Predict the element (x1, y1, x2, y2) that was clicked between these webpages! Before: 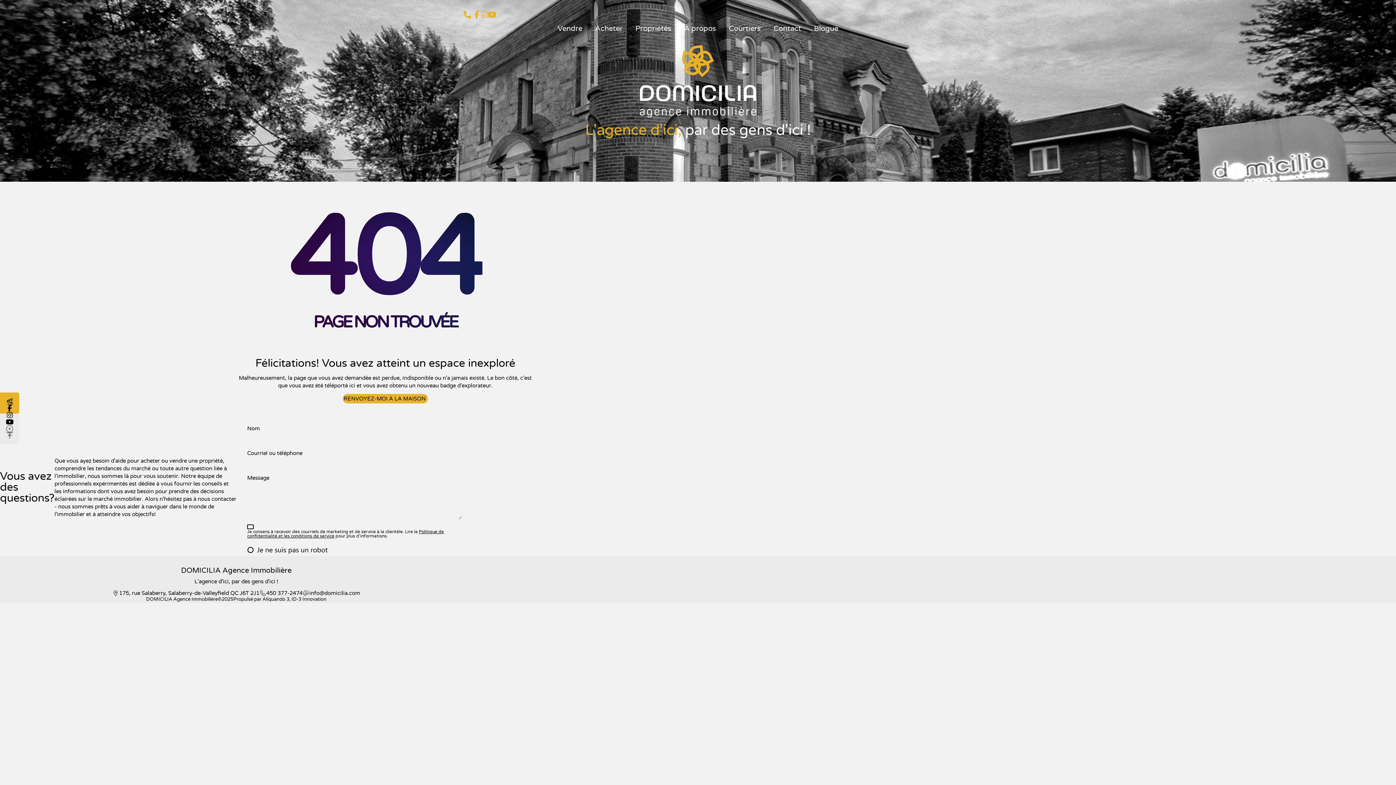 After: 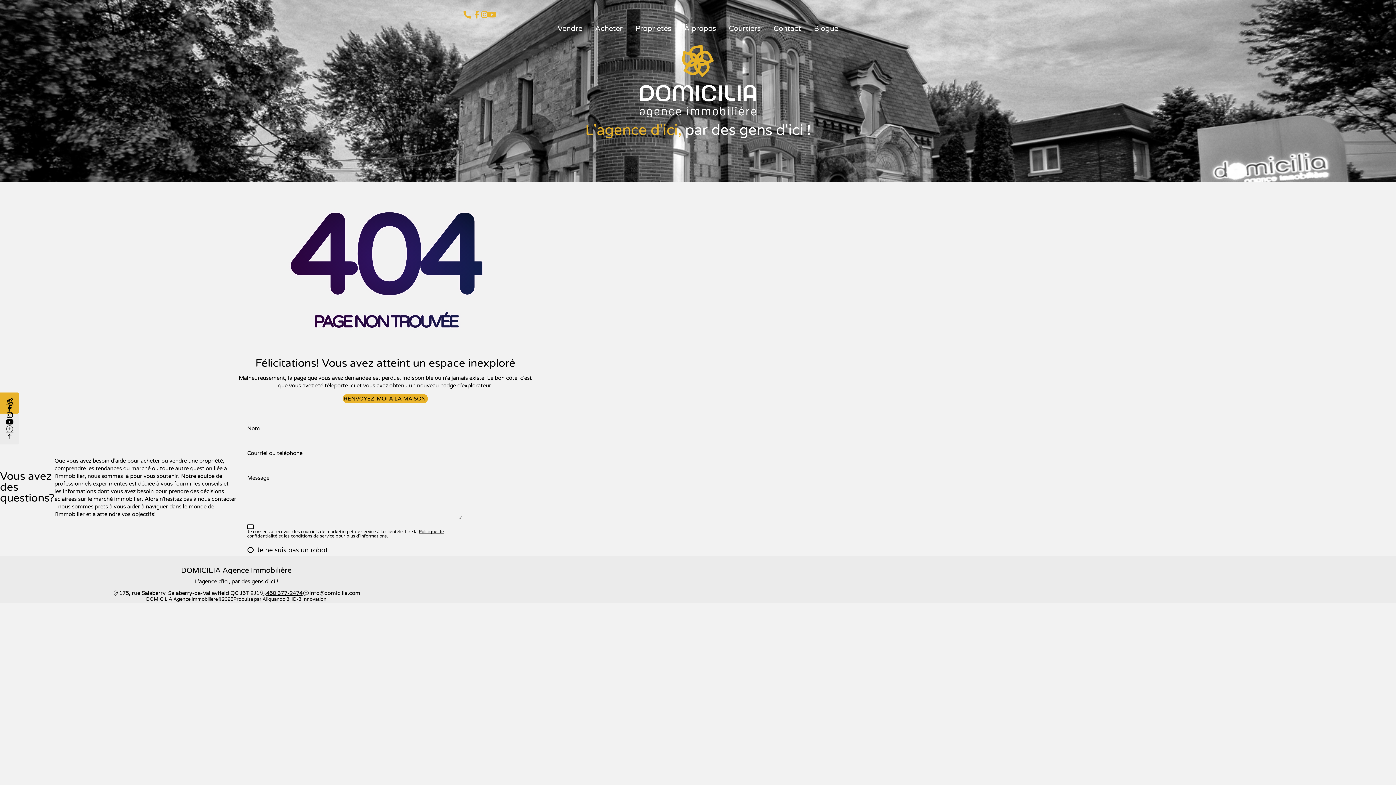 Action: label: 450 377-2474 bbox: (259, 590, 302, 596)